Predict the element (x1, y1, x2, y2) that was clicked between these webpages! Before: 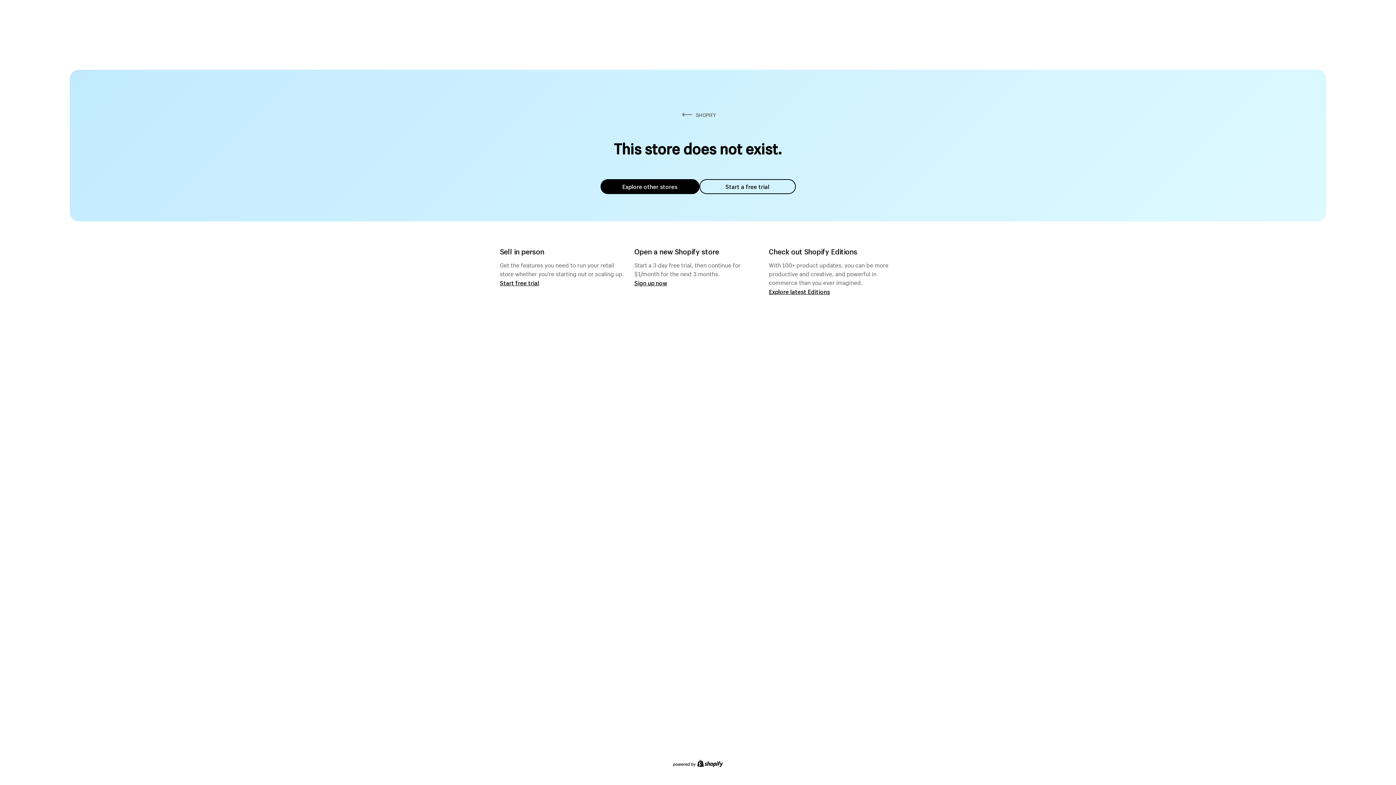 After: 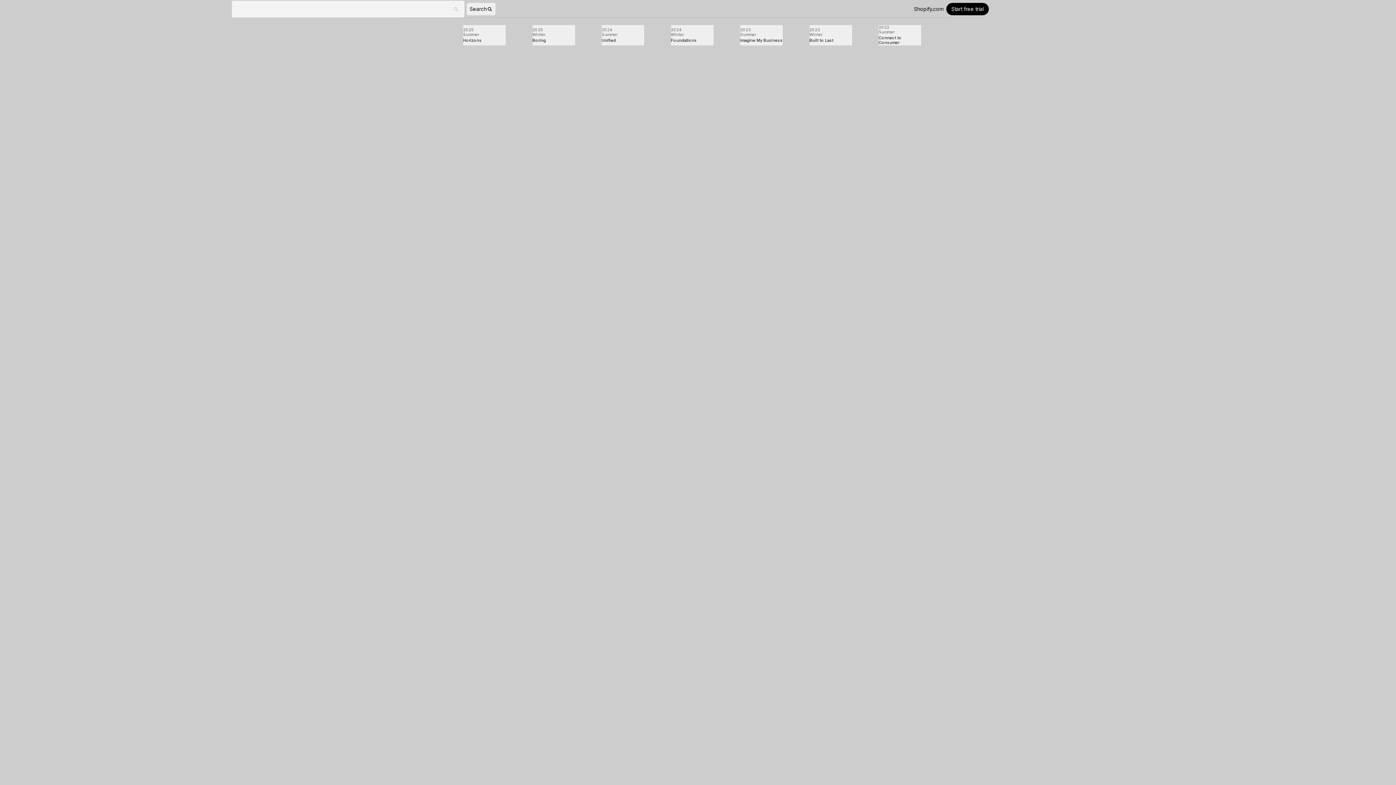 Action: bbox: (769, 287, 830, 295) label: Explore latest Editions